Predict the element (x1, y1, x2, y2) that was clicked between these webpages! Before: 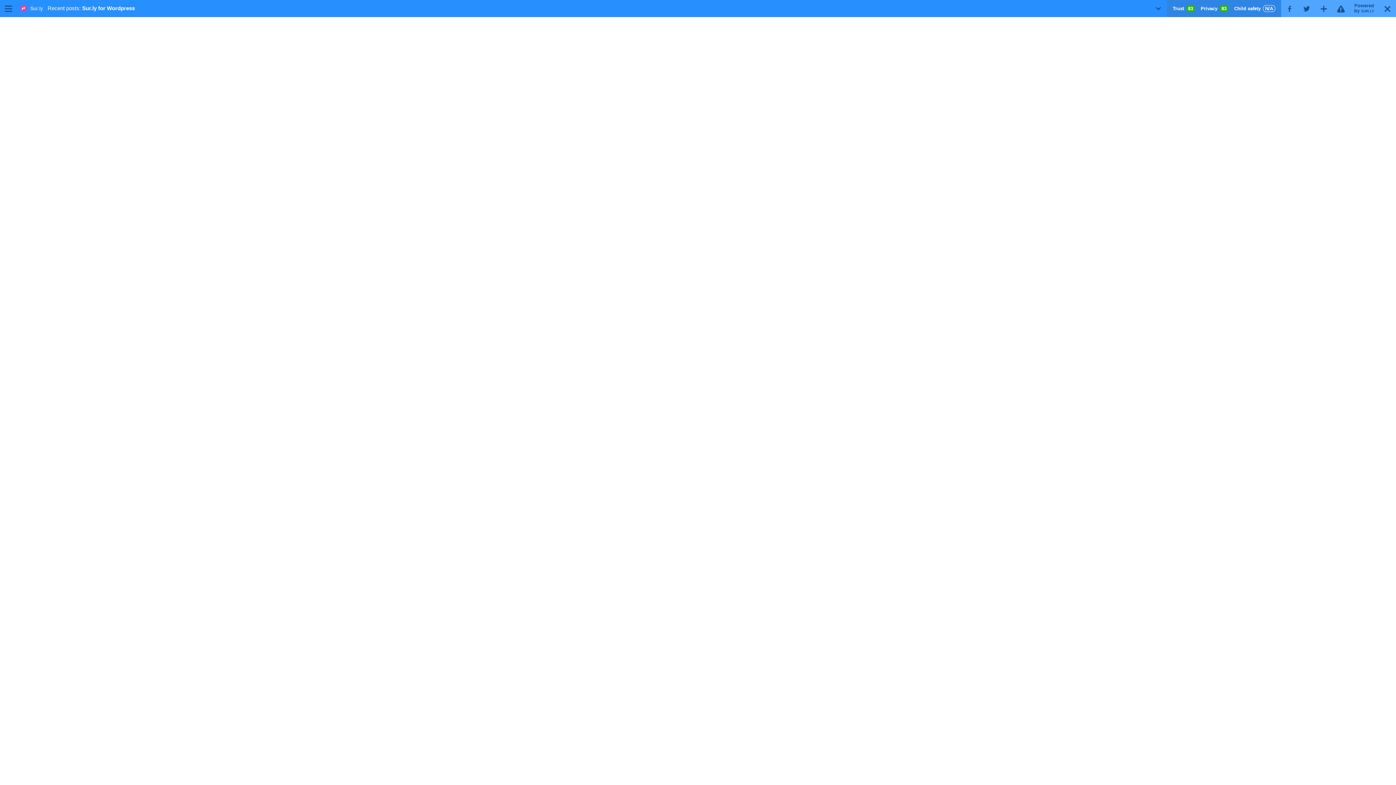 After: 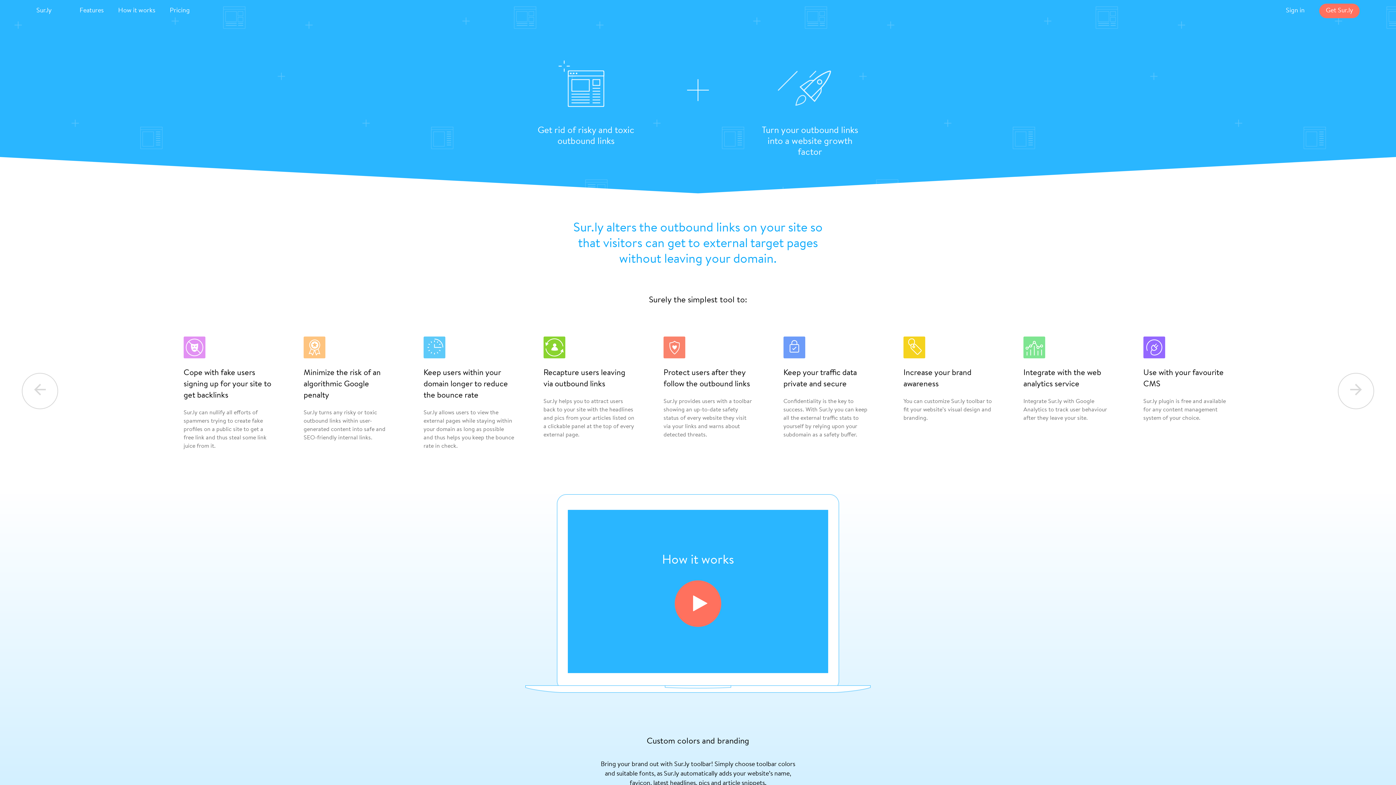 Action: label: Sur.ly bbox: (30, 2, 42, 13)